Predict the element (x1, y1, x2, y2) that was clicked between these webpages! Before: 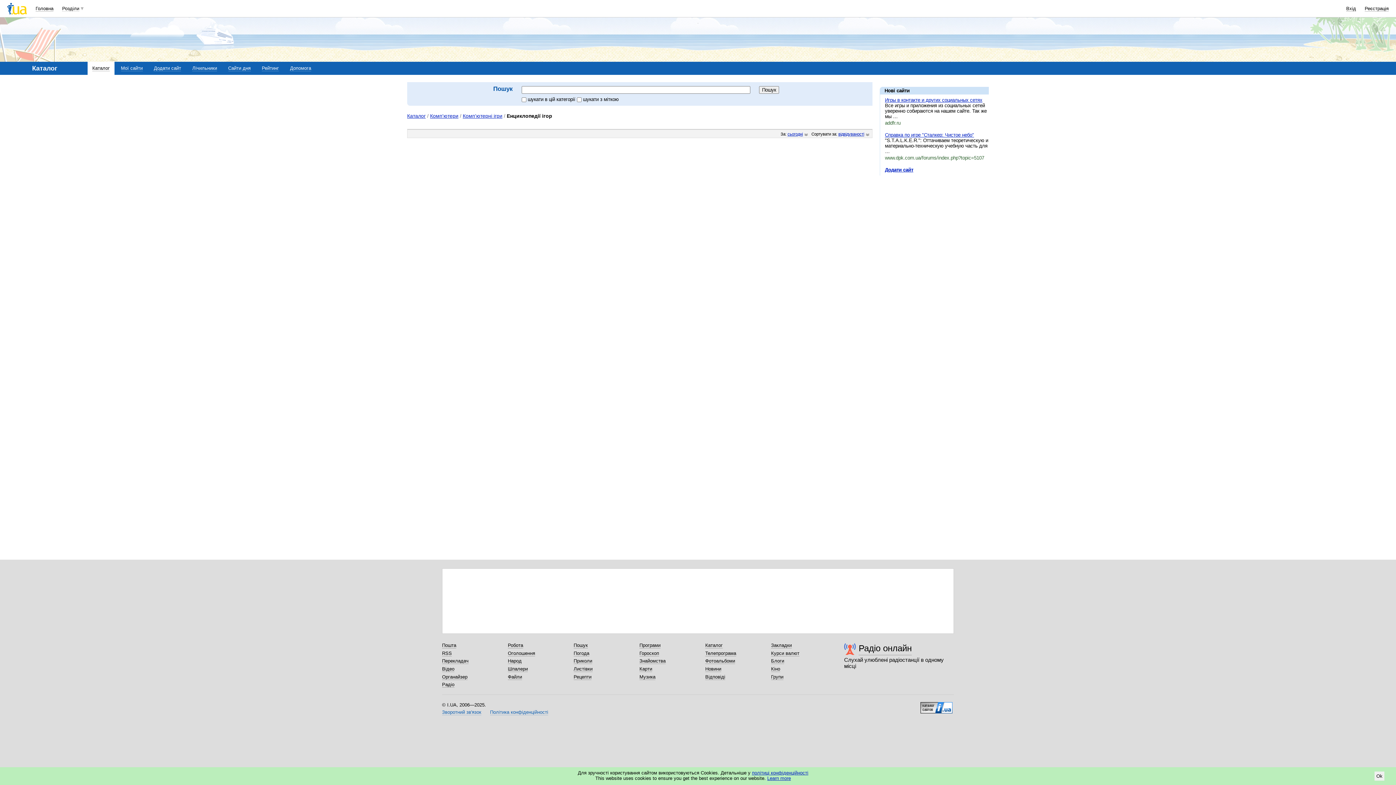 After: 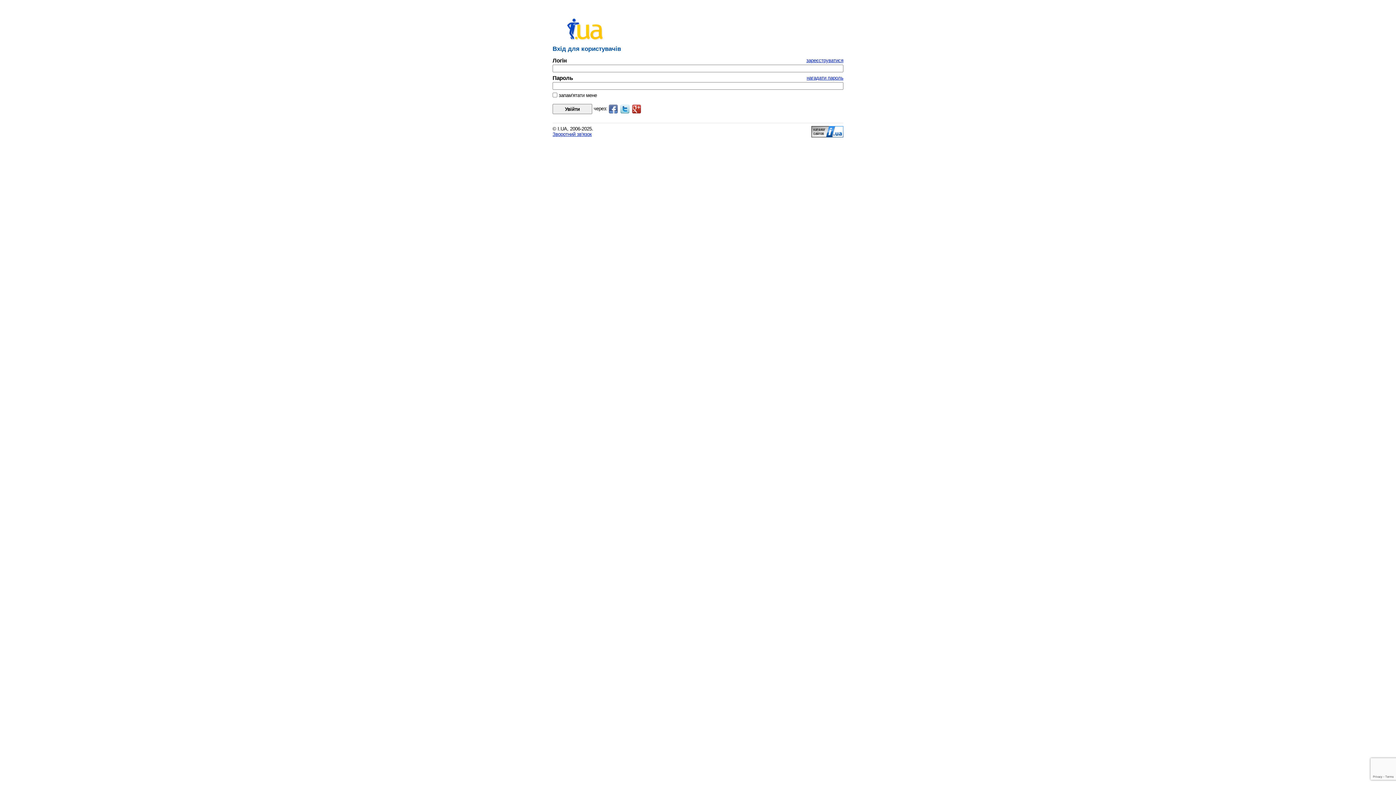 Action: bbox: (442, 674, 467, 680) label: Органайзер